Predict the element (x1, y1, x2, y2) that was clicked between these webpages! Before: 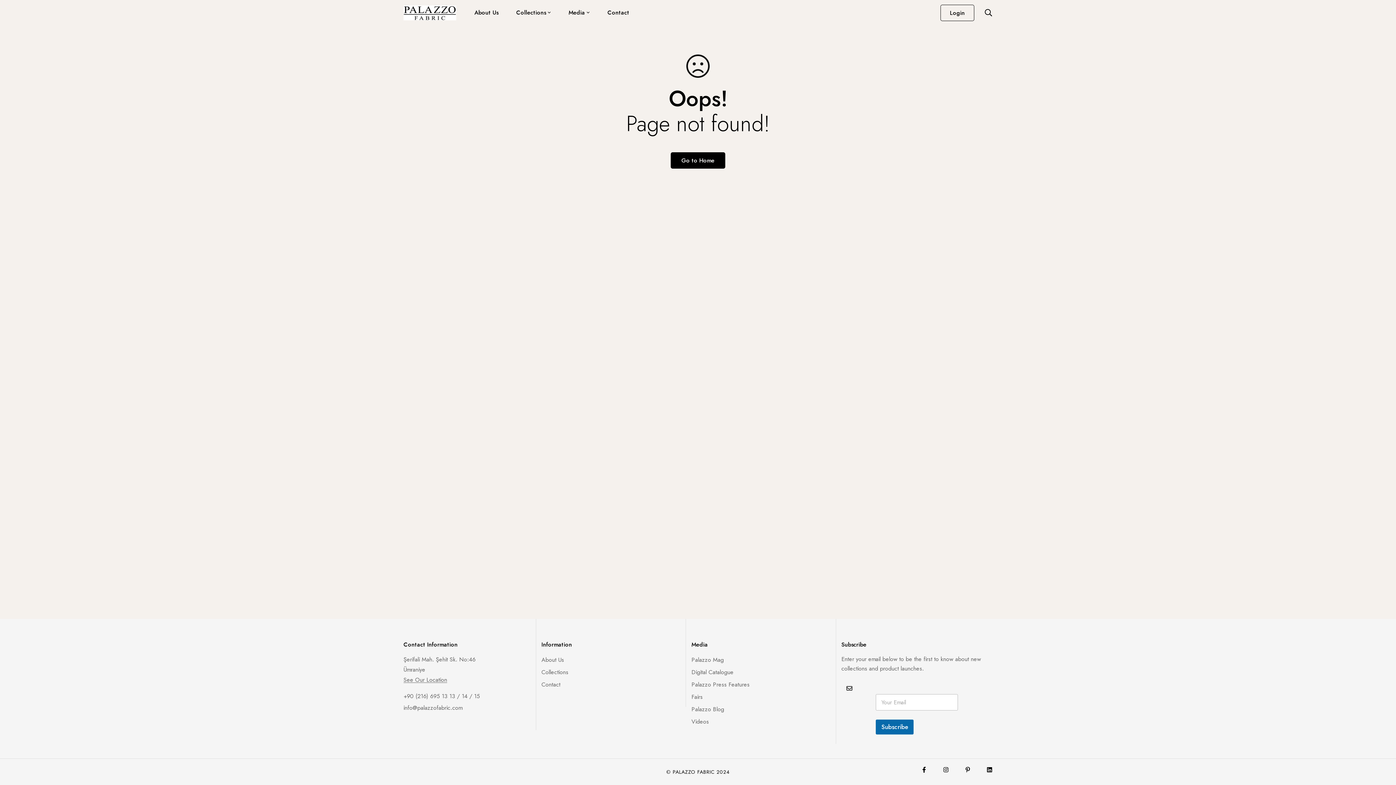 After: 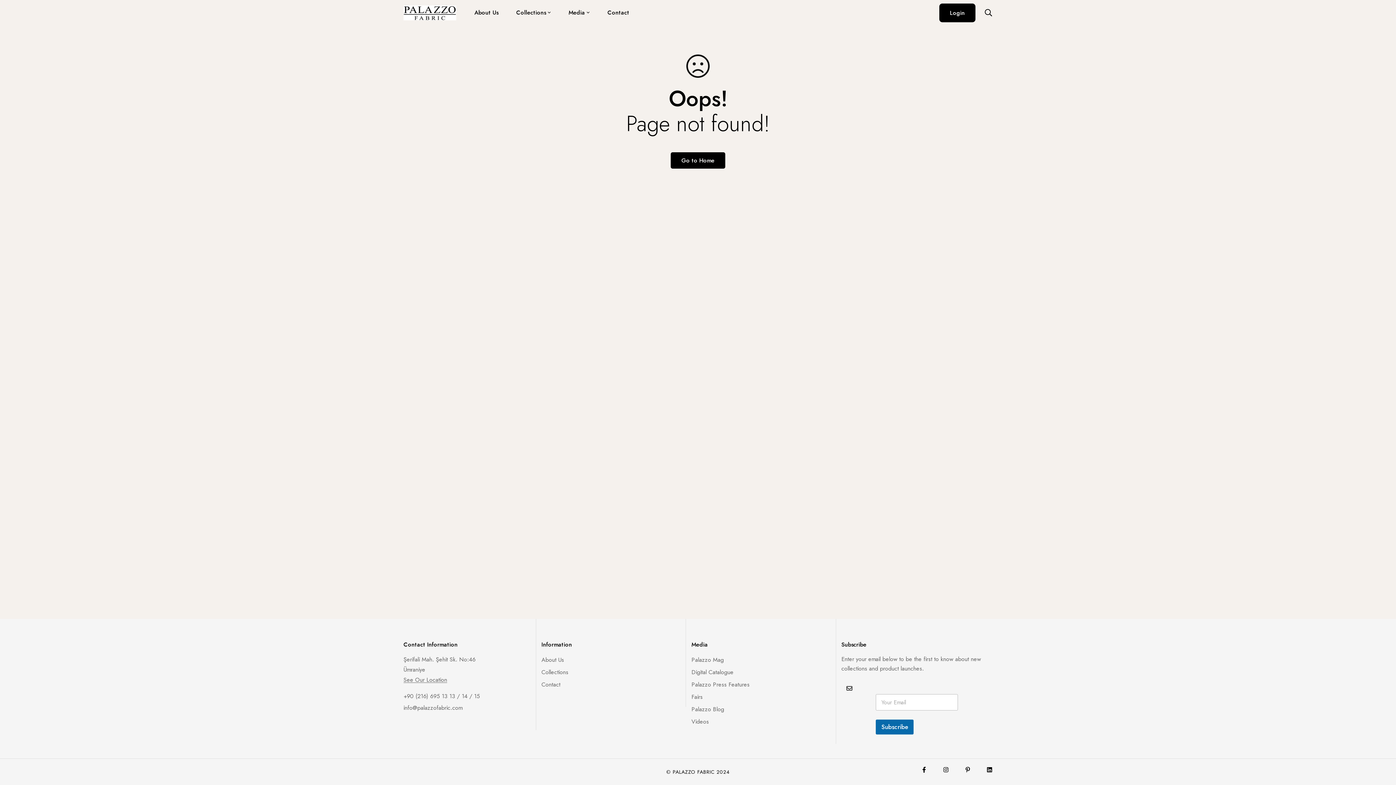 Action: label: Login bbox: (940, 4, 974, 20)